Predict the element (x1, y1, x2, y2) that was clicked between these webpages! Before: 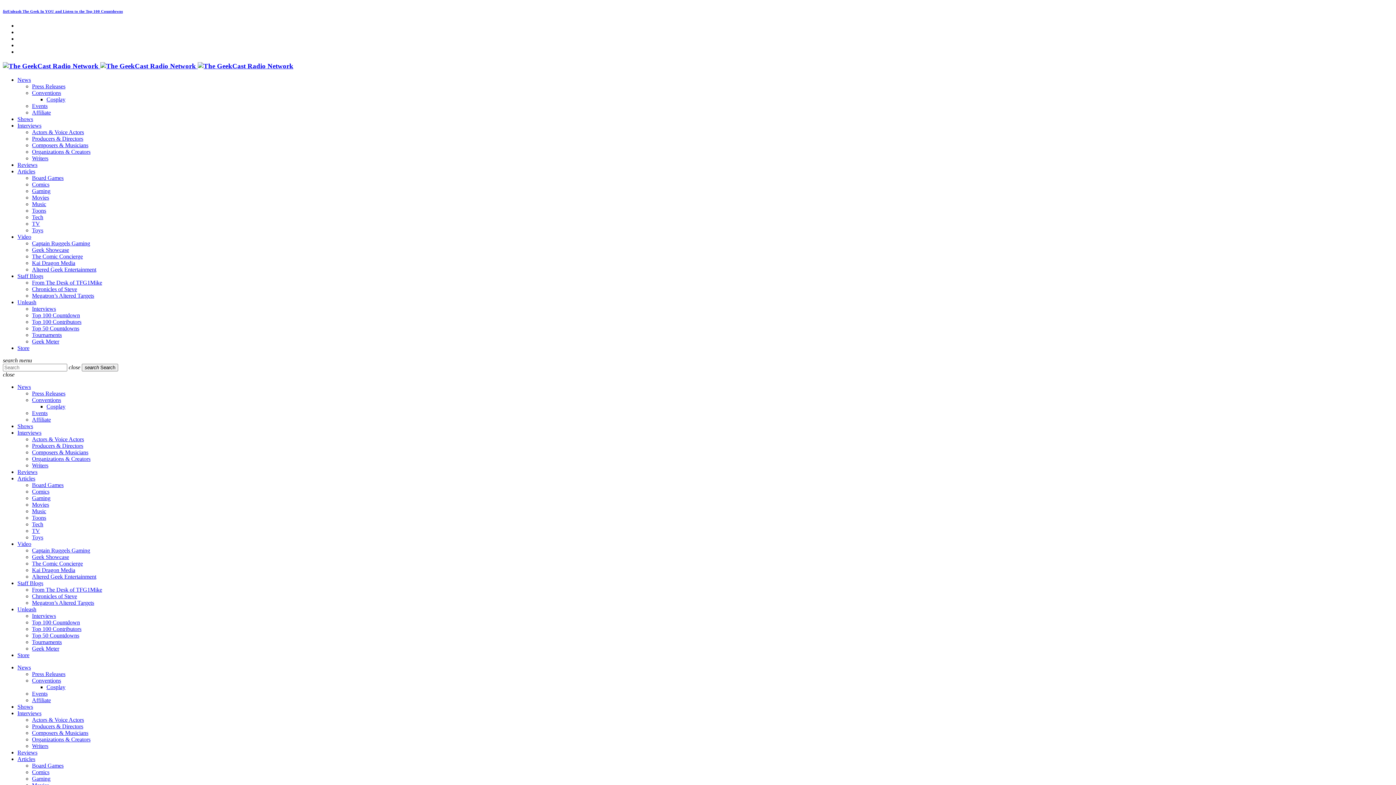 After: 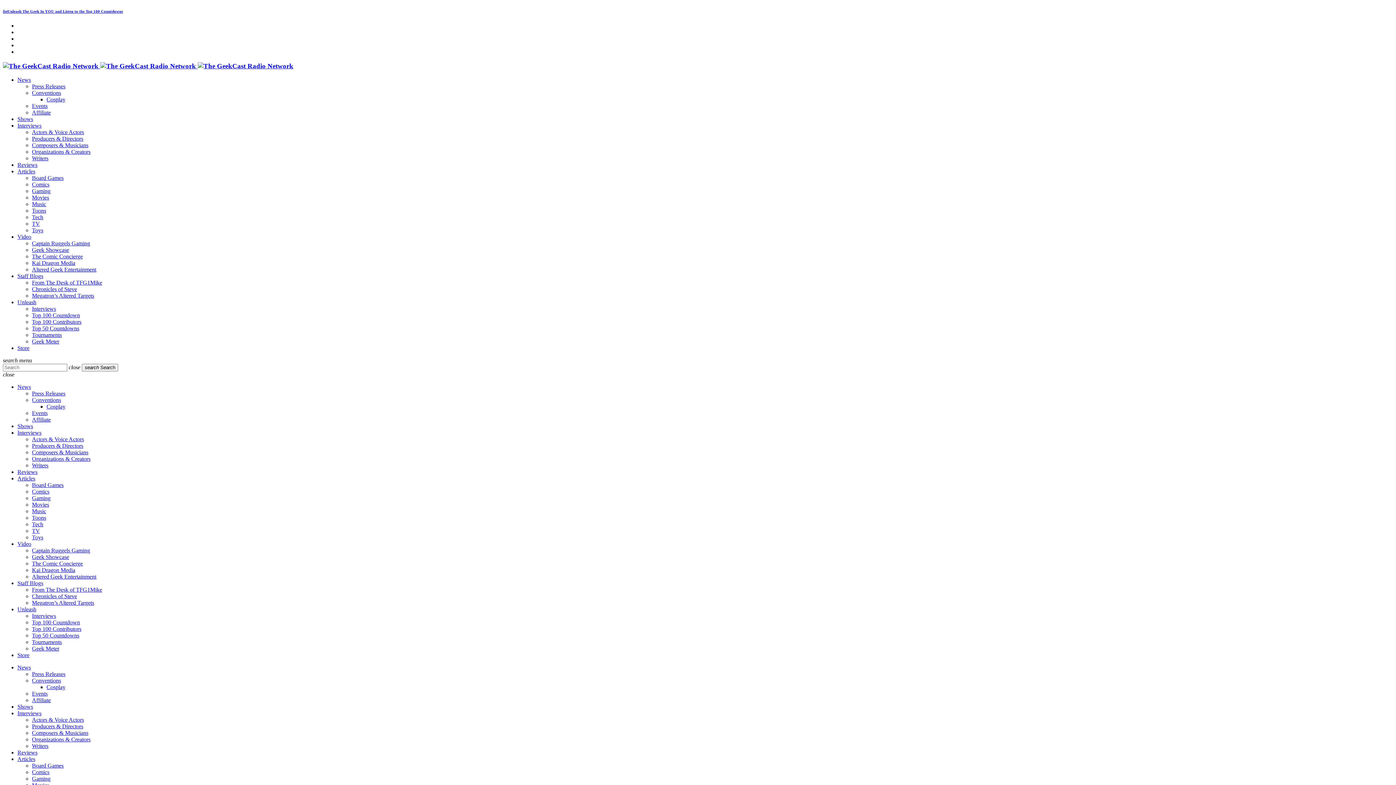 Action: label:    bbox: (2, 62, 293, 69)